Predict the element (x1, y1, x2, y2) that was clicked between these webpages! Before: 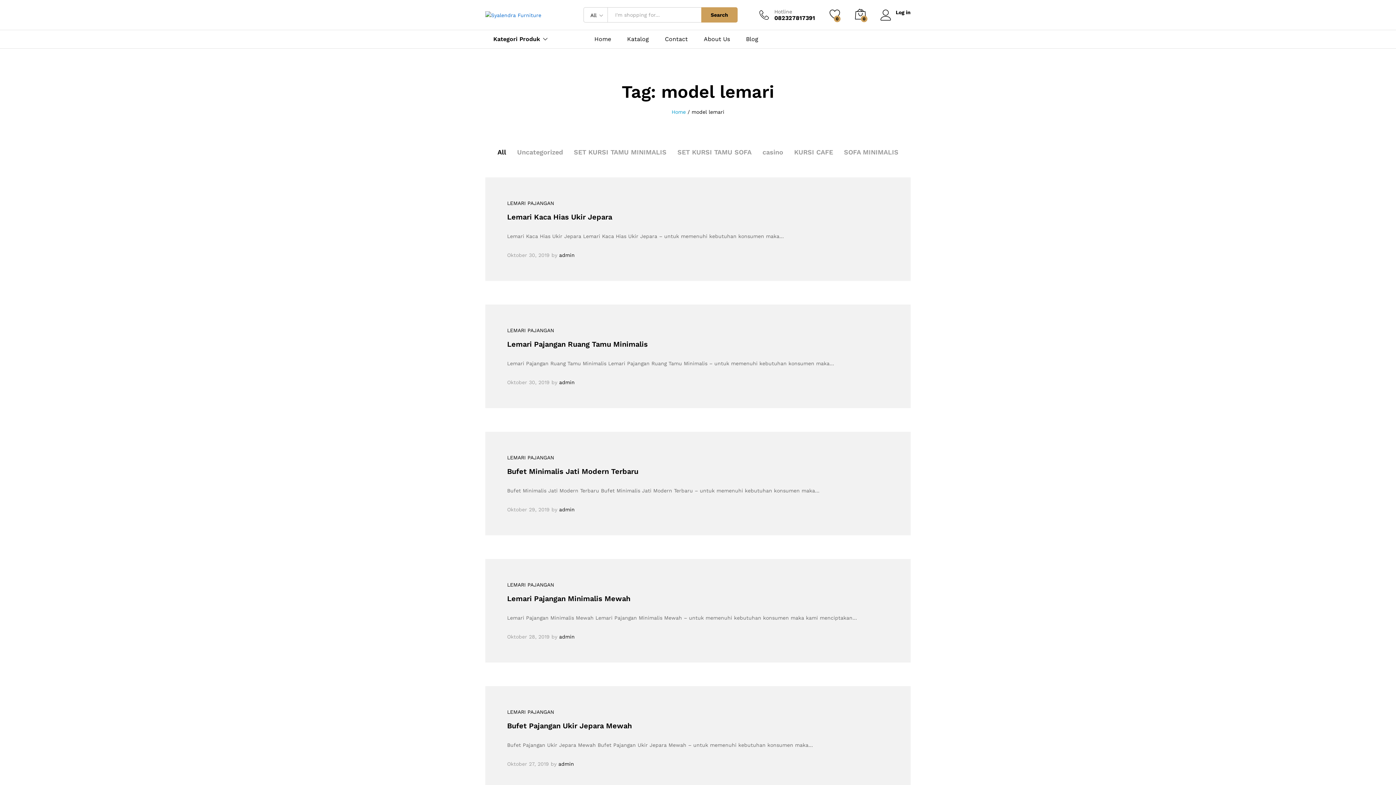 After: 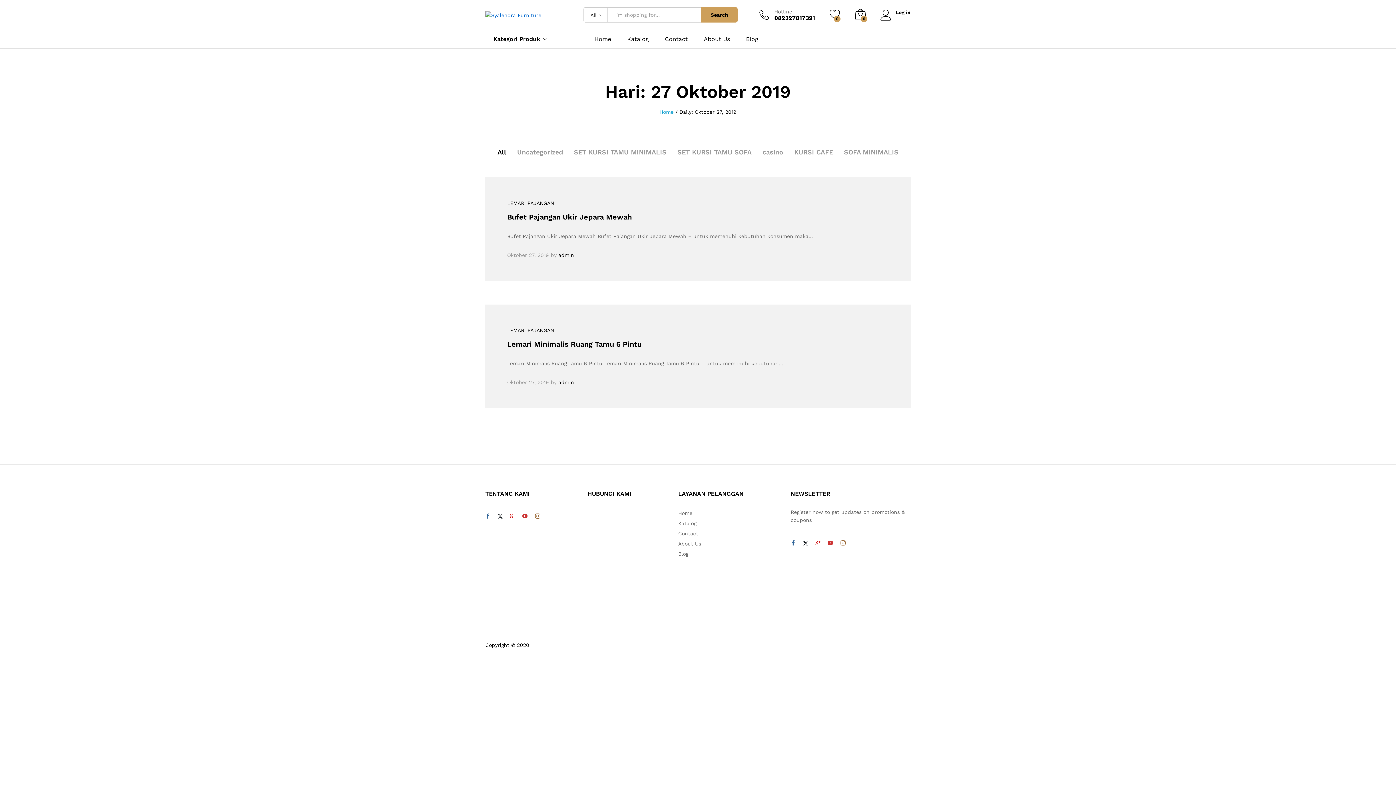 Action: label: Oktober 27, 2019 bbox: (507, 761, 549, 767)